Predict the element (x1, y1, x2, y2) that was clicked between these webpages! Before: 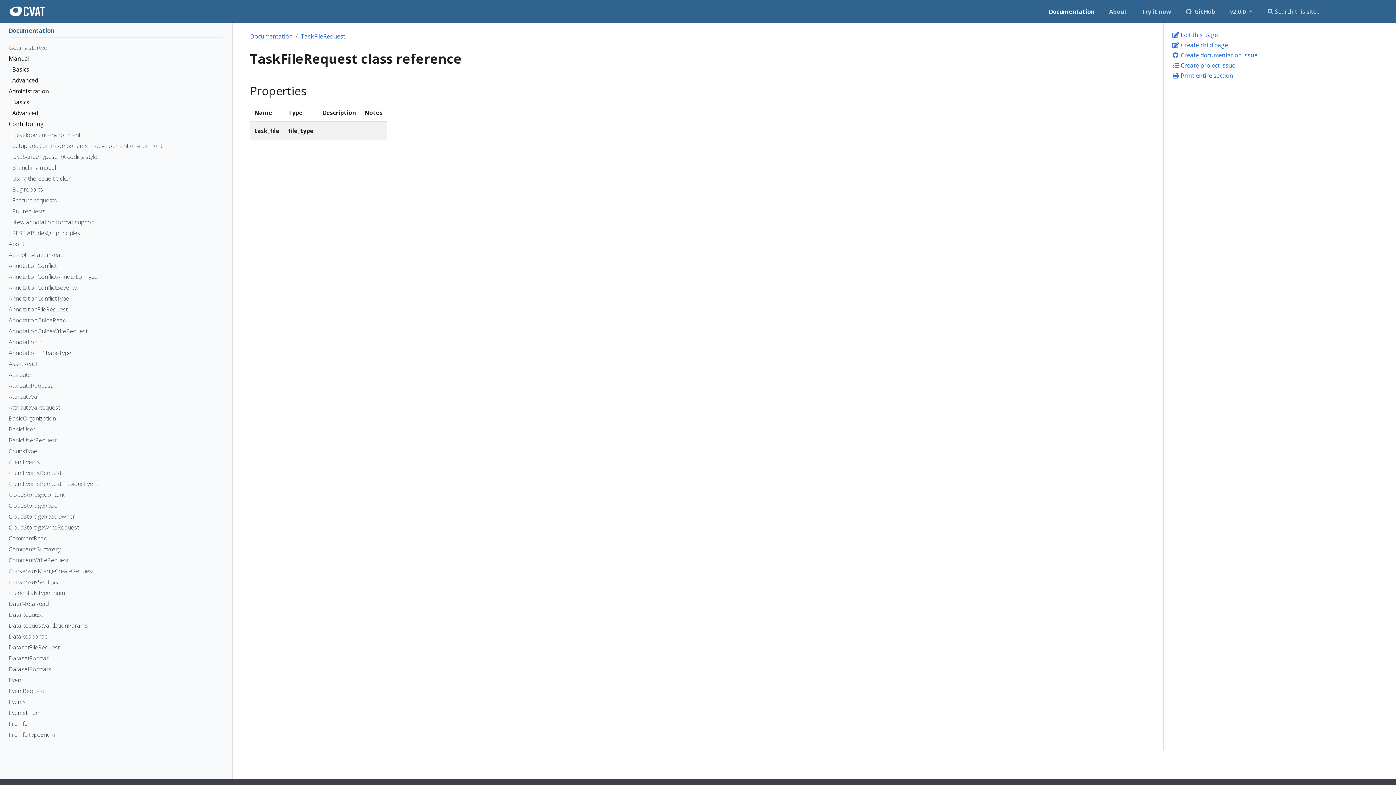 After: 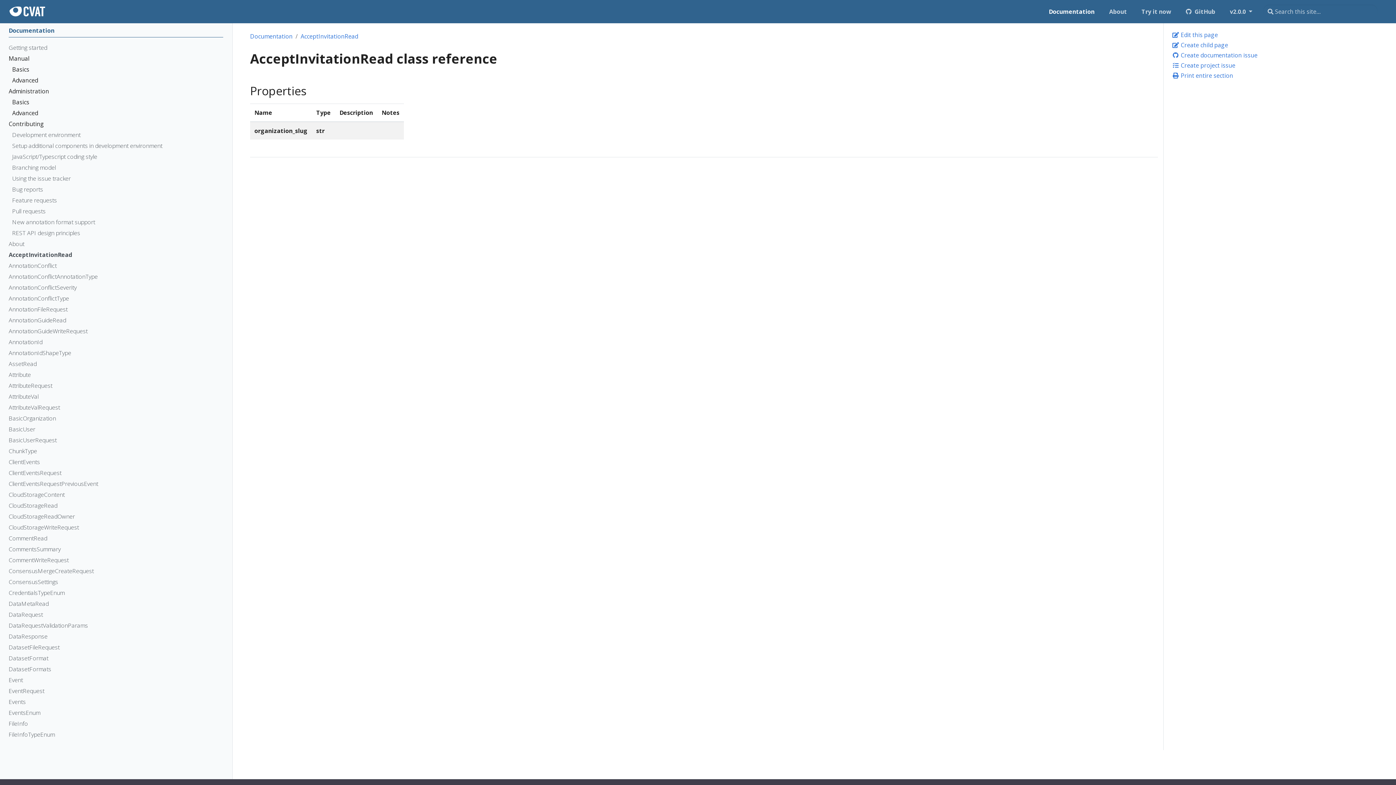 Action: bbox: (8, 250, 217, 261) label: AcceptInvitationRead